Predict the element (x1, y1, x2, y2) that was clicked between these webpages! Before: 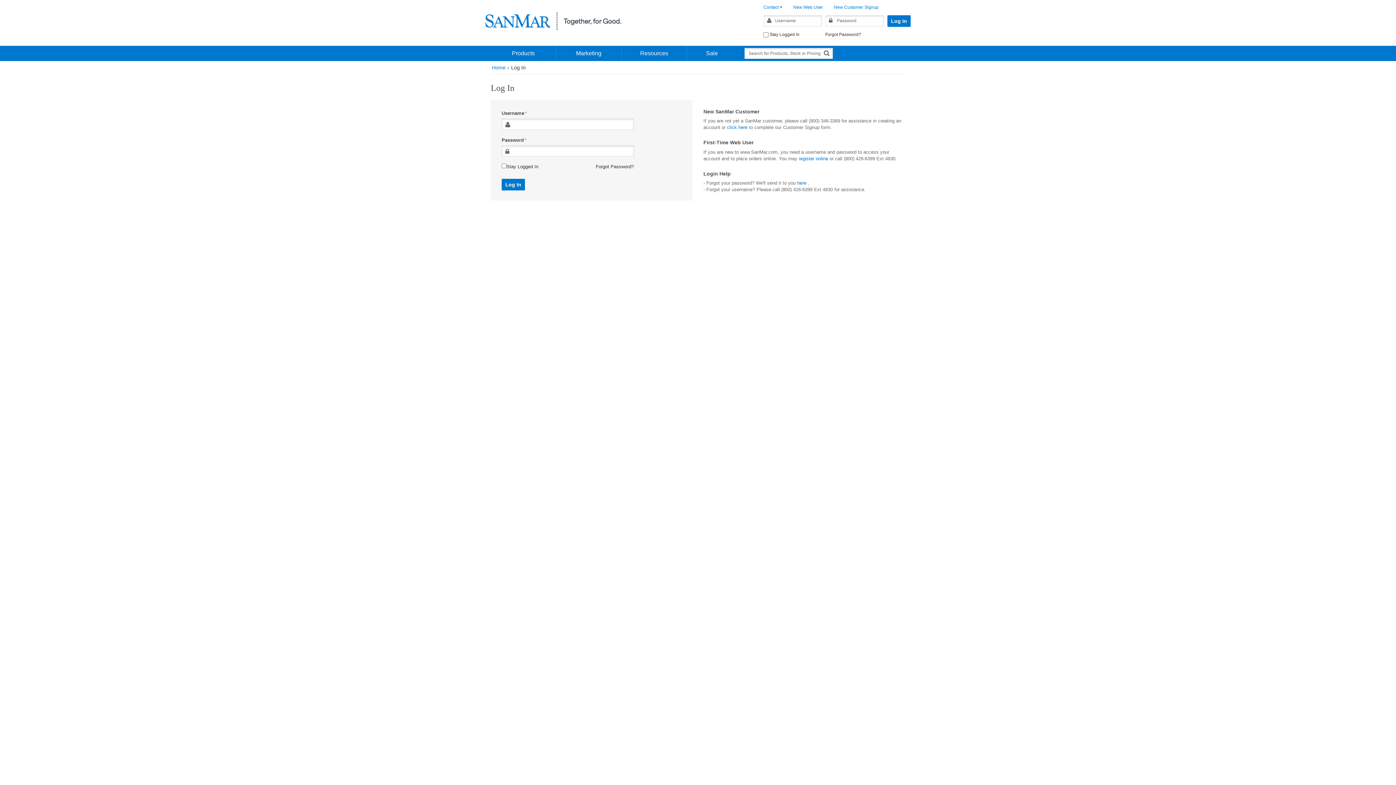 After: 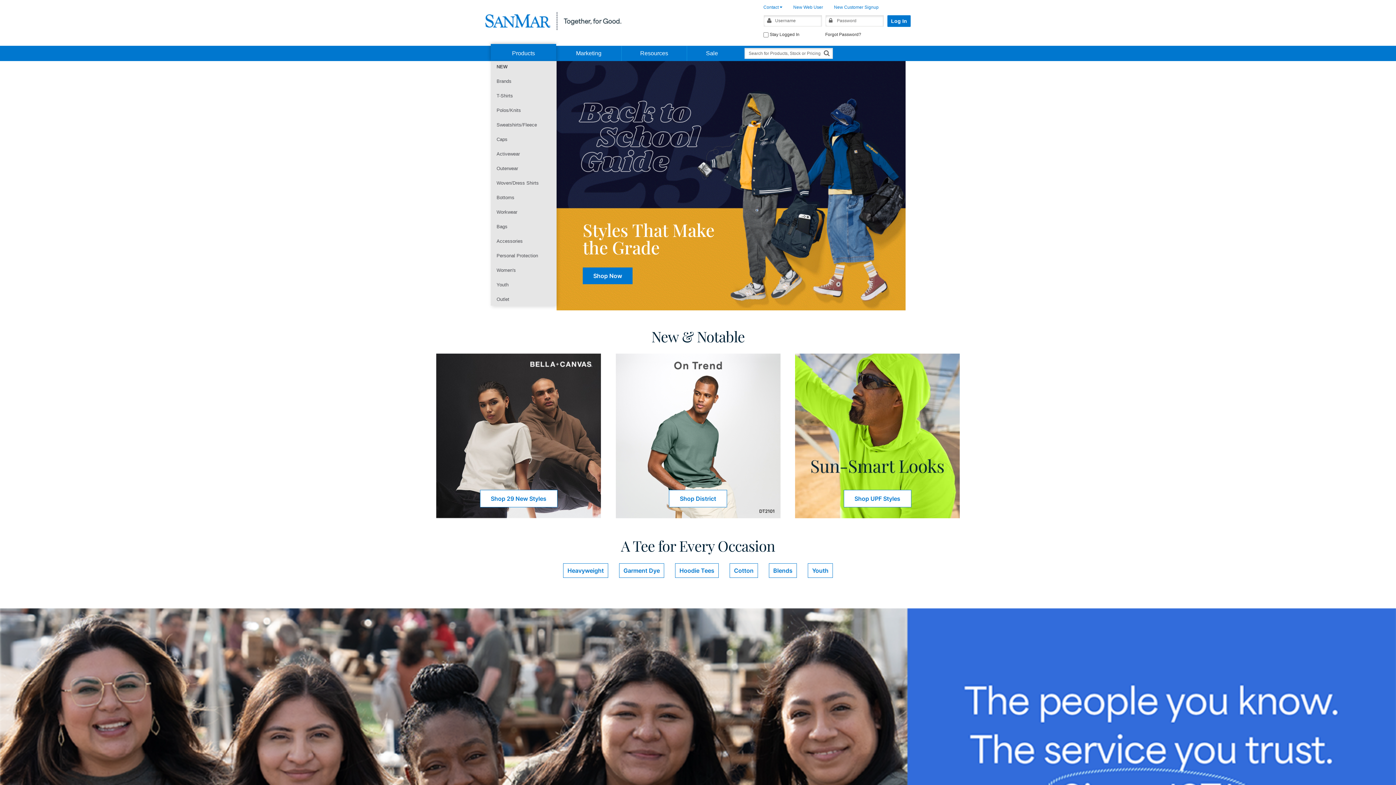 Action: bbox: (490, 17, 621, 23)